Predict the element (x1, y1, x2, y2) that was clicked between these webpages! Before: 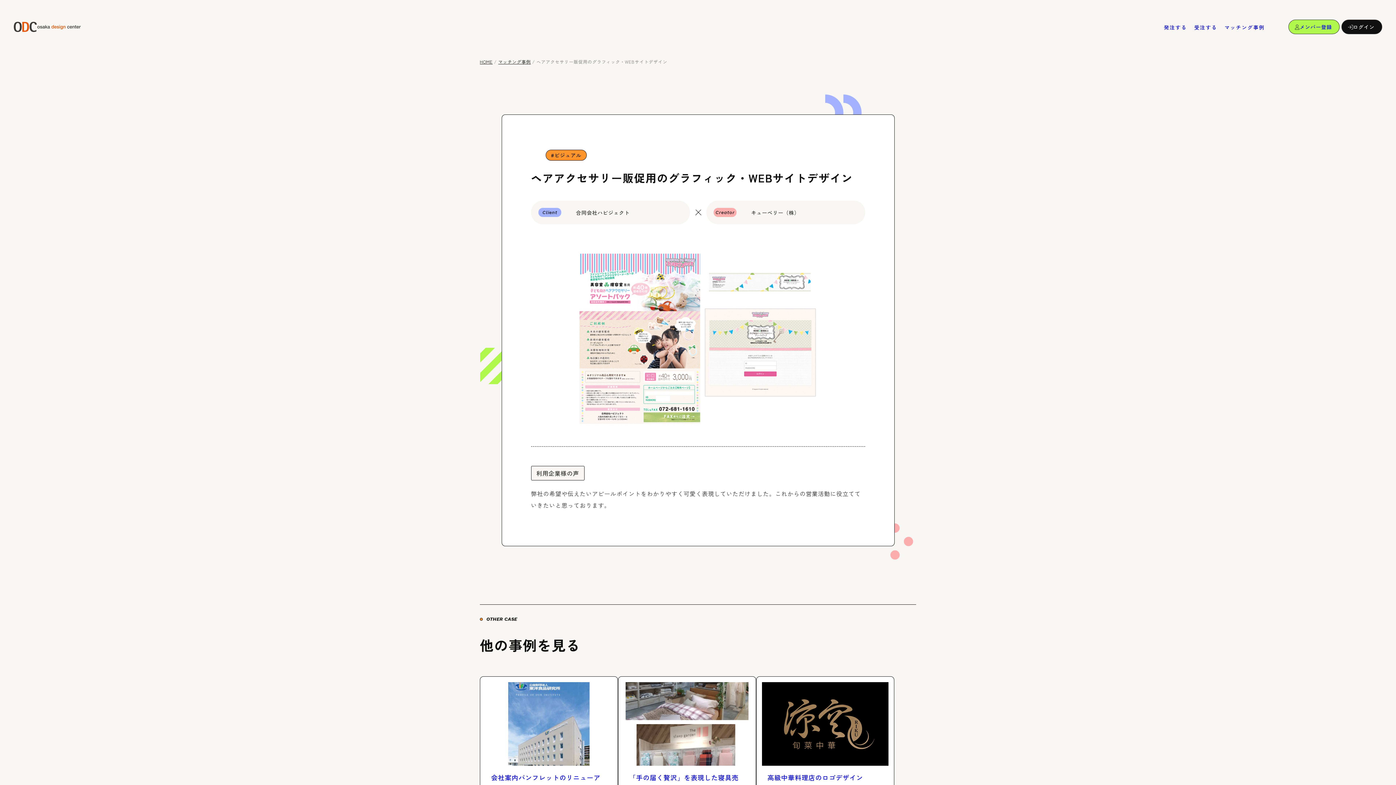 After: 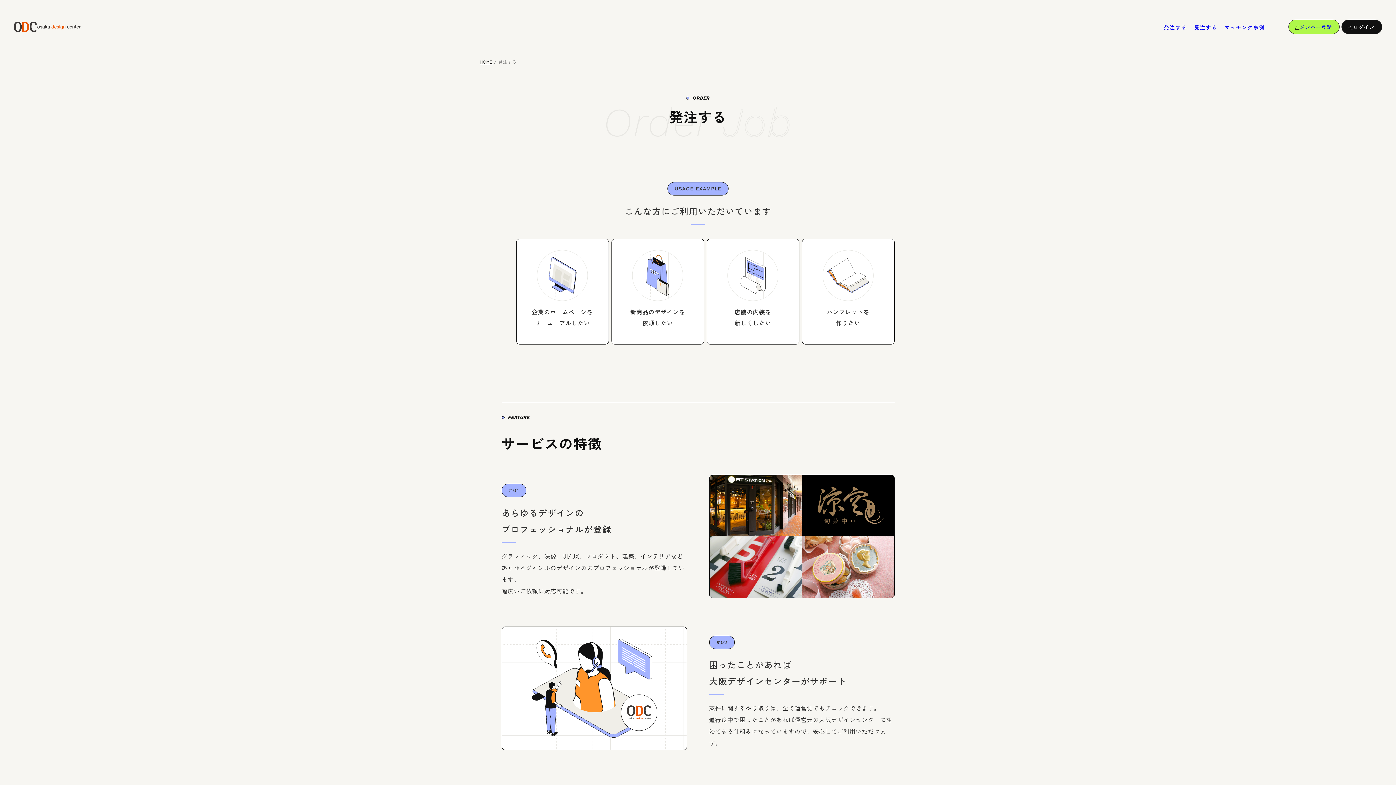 Action: label: 発注する bbox: (1164, 21, 1187, 32)